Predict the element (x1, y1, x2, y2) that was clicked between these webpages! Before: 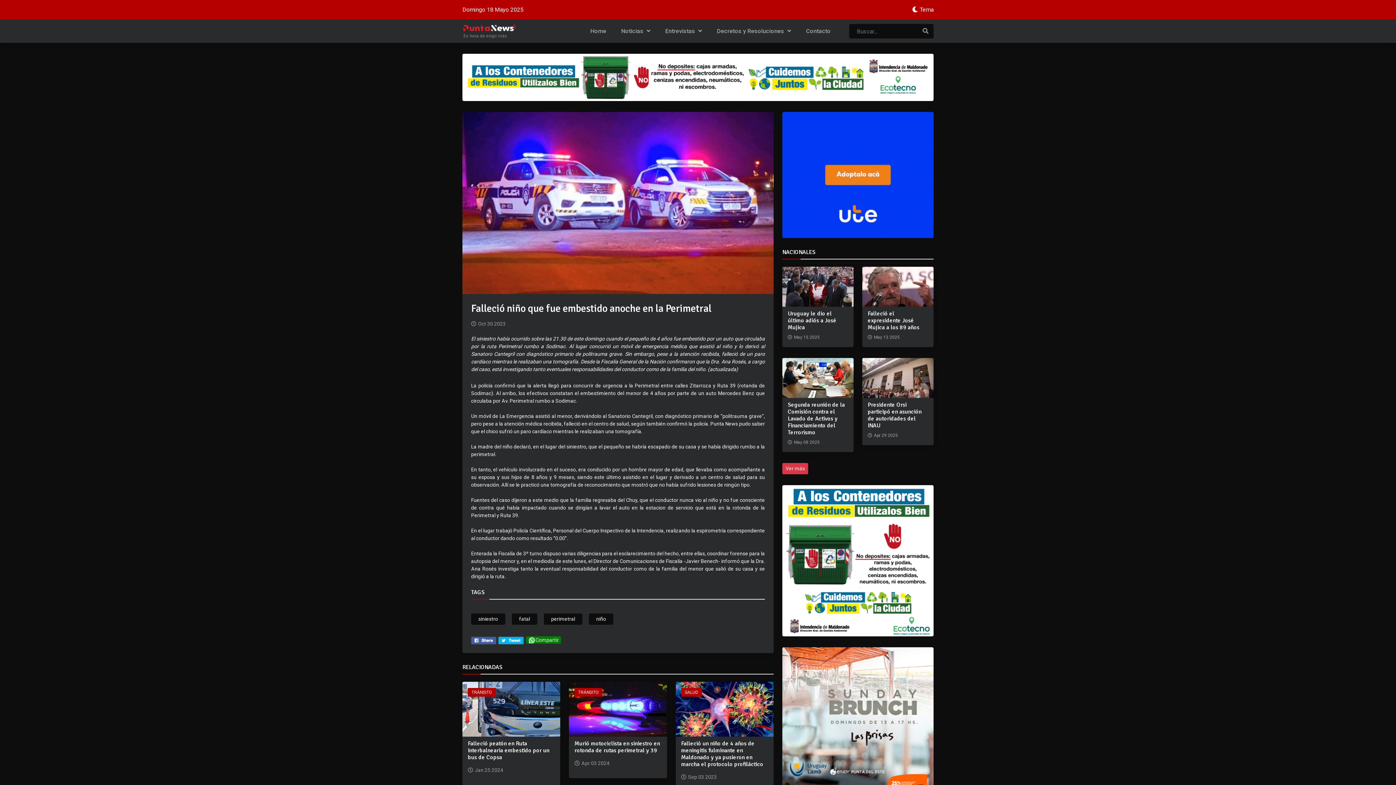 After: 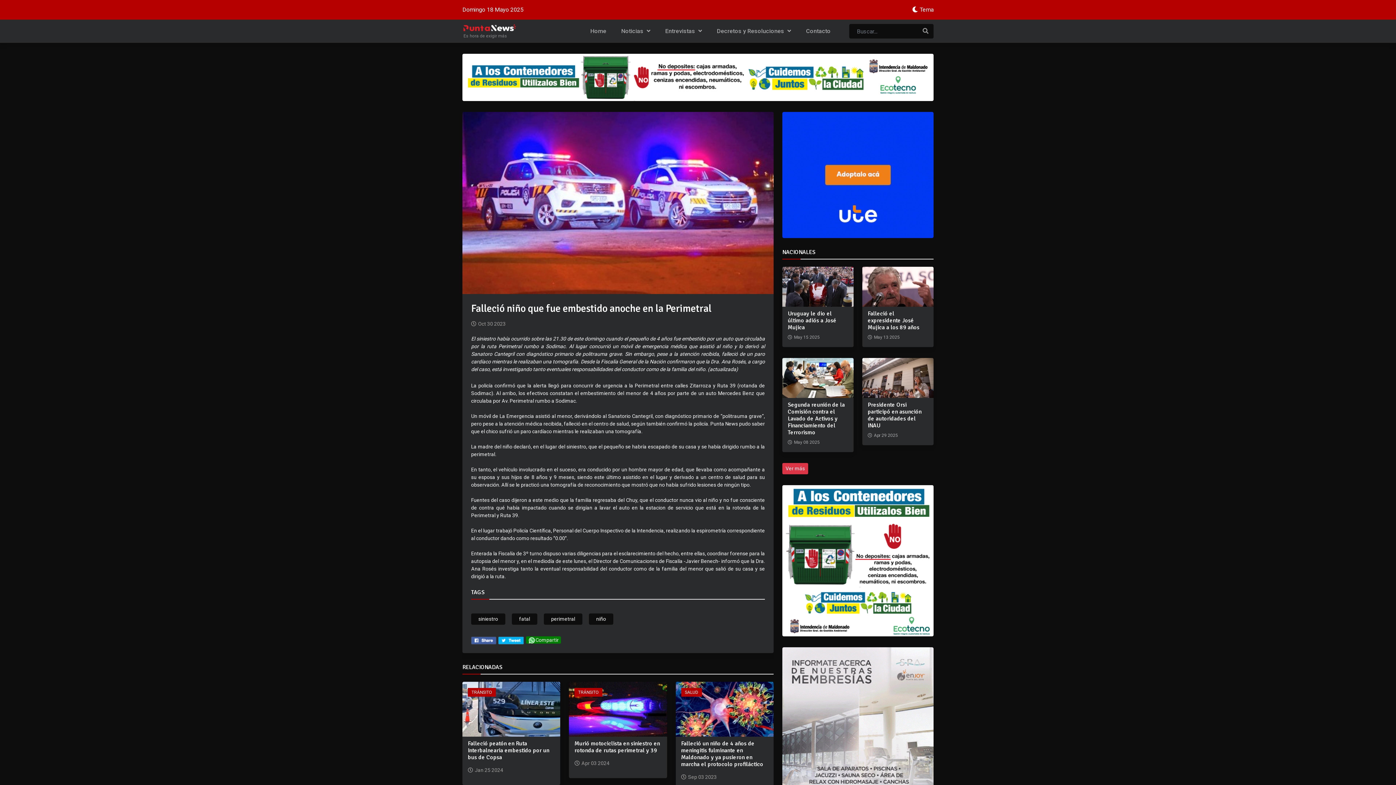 Action: bbox: (782, 171, 933, 178)